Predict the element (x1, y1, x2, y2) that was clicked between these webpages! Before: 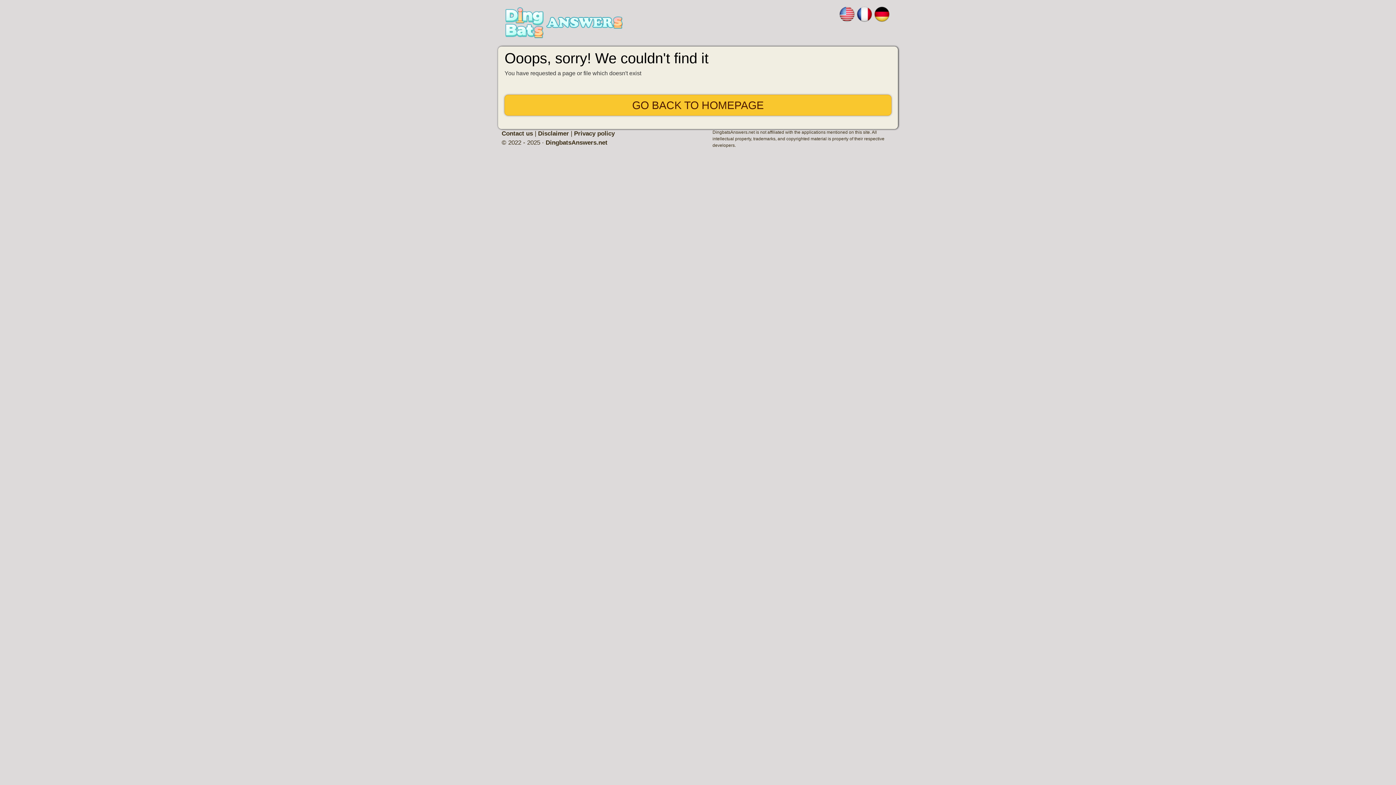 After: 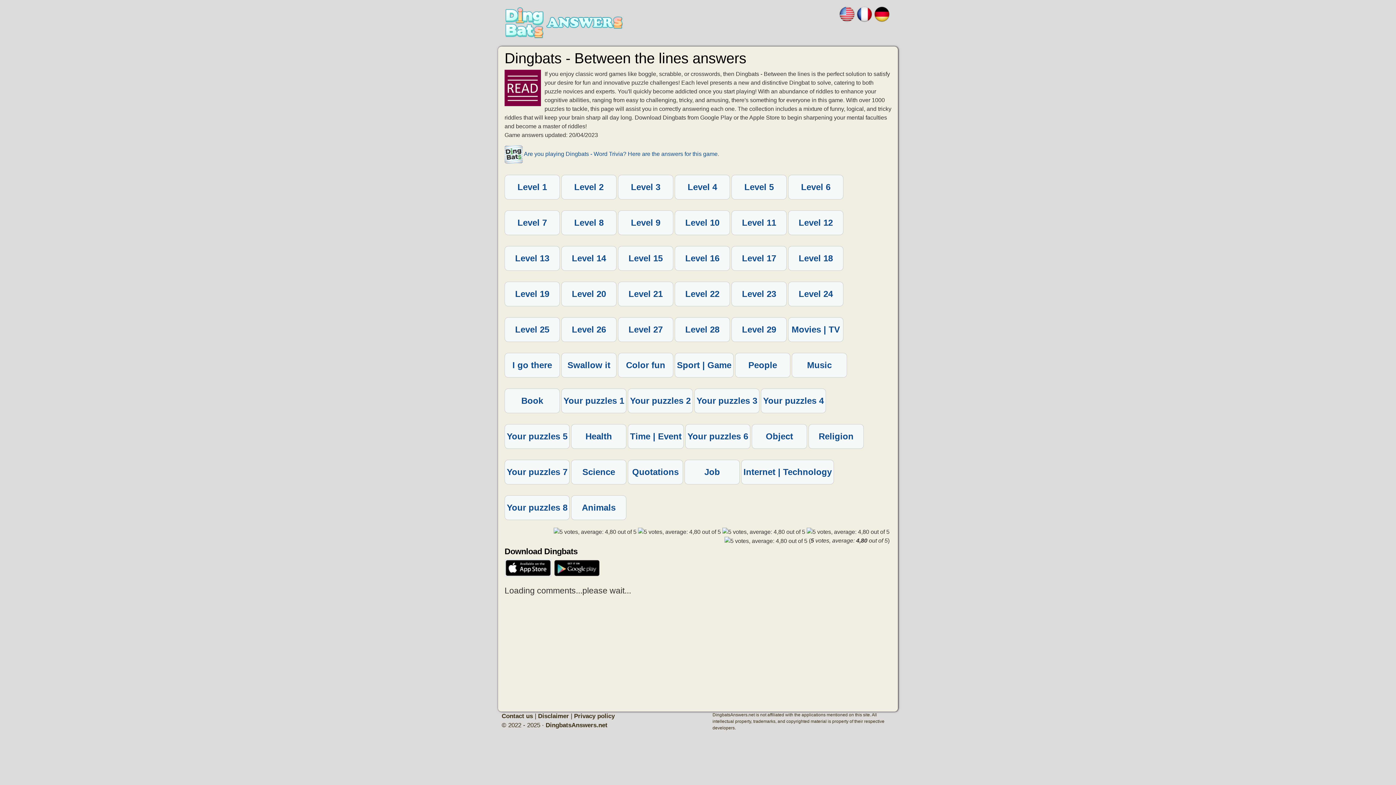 Action: bbox: (505, 20, 622, 24)